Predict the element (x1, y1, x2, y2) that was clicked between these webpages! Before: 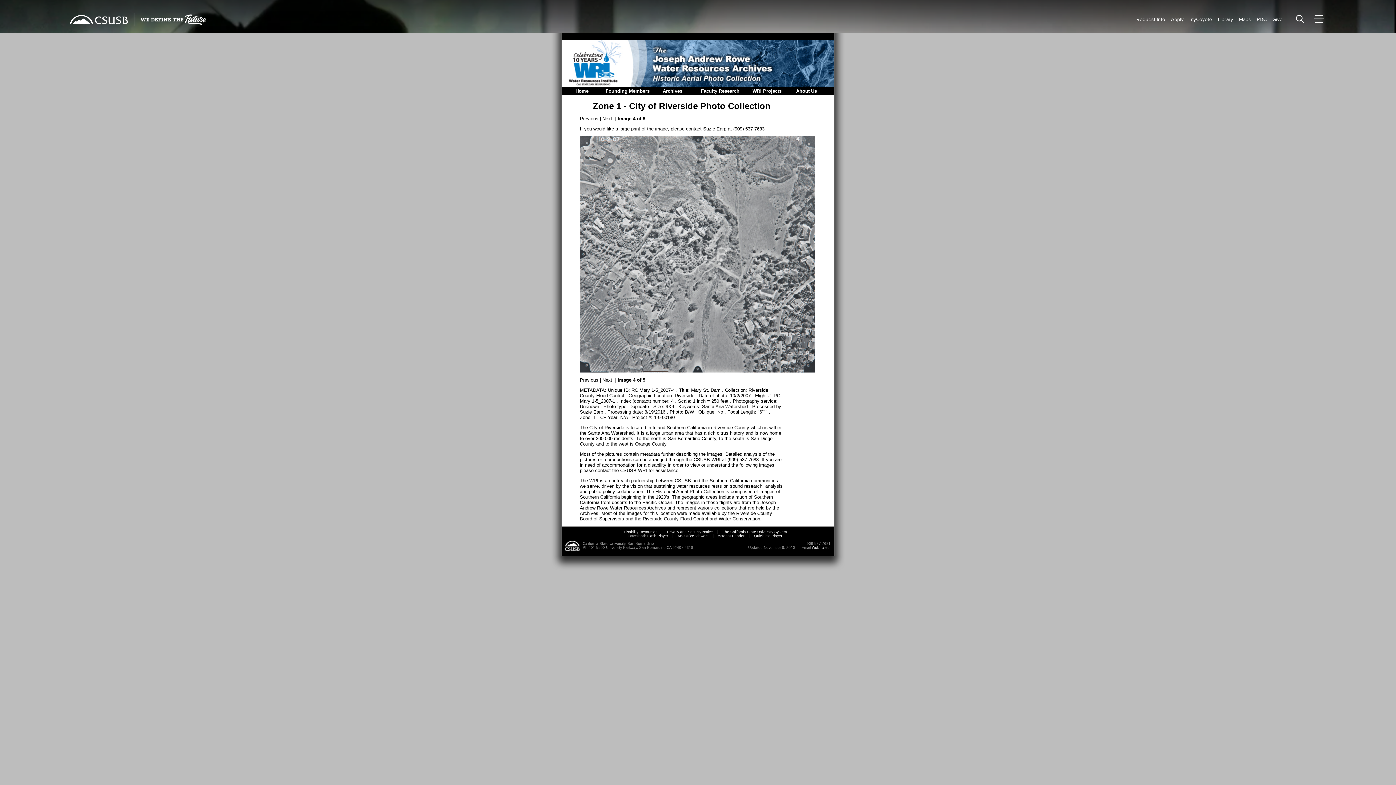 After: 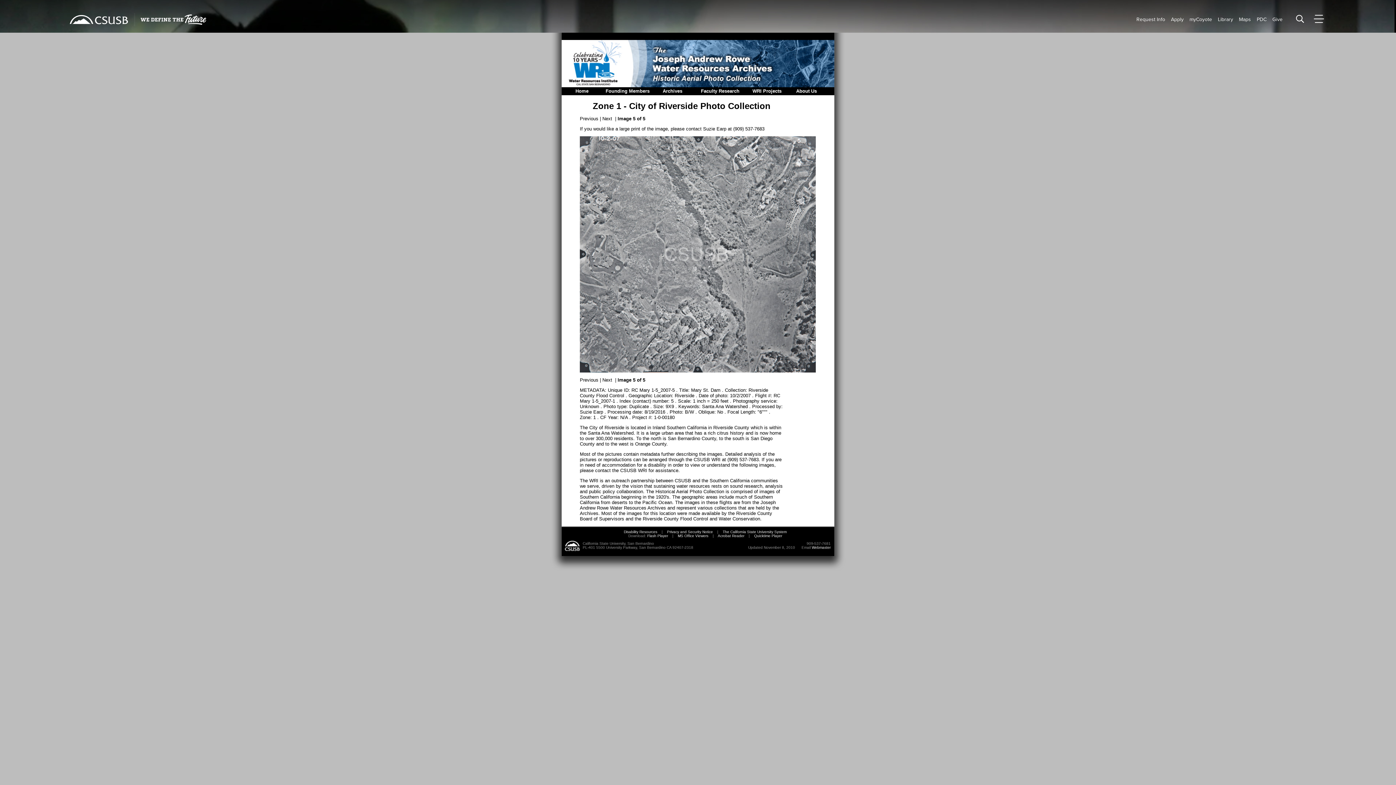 Action: label: Next bbox: (602, 116, 612, 121)